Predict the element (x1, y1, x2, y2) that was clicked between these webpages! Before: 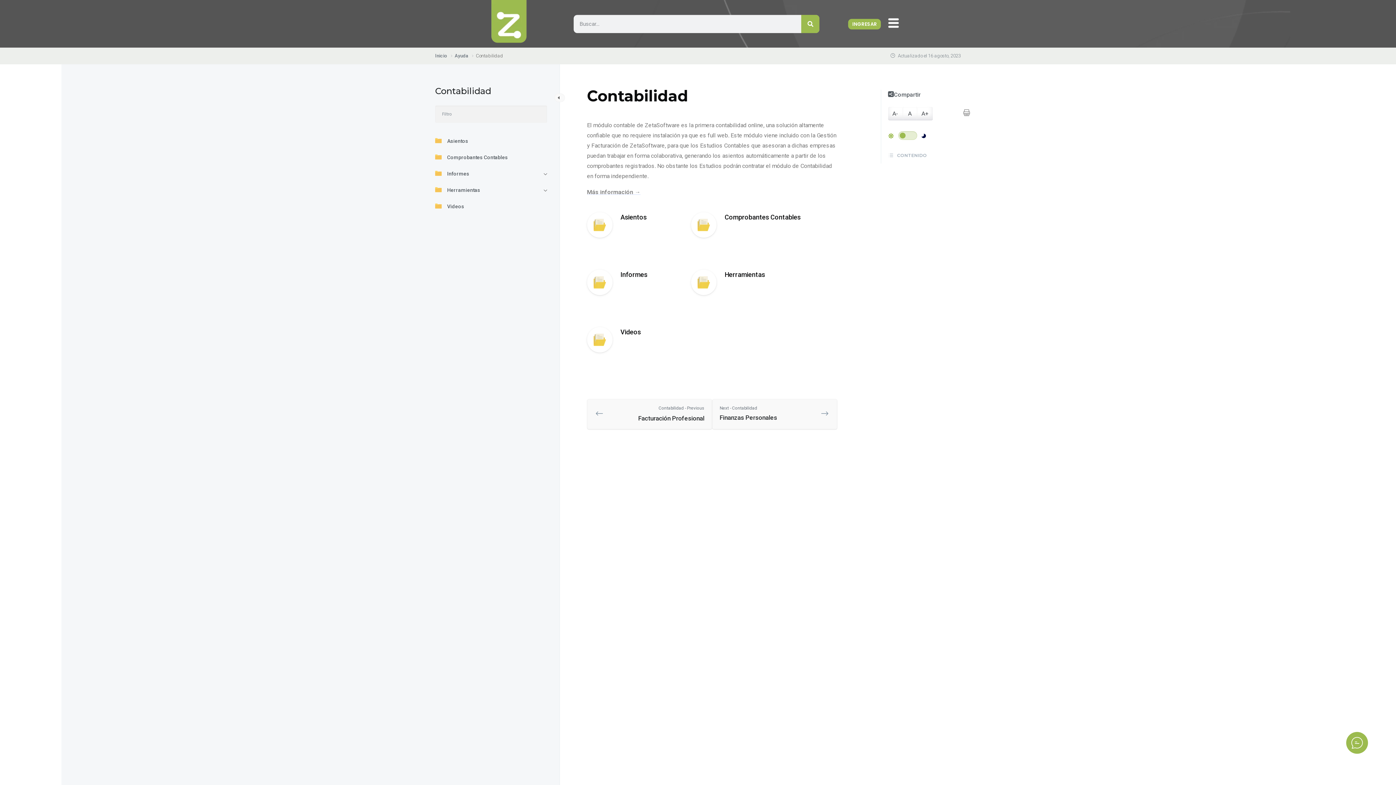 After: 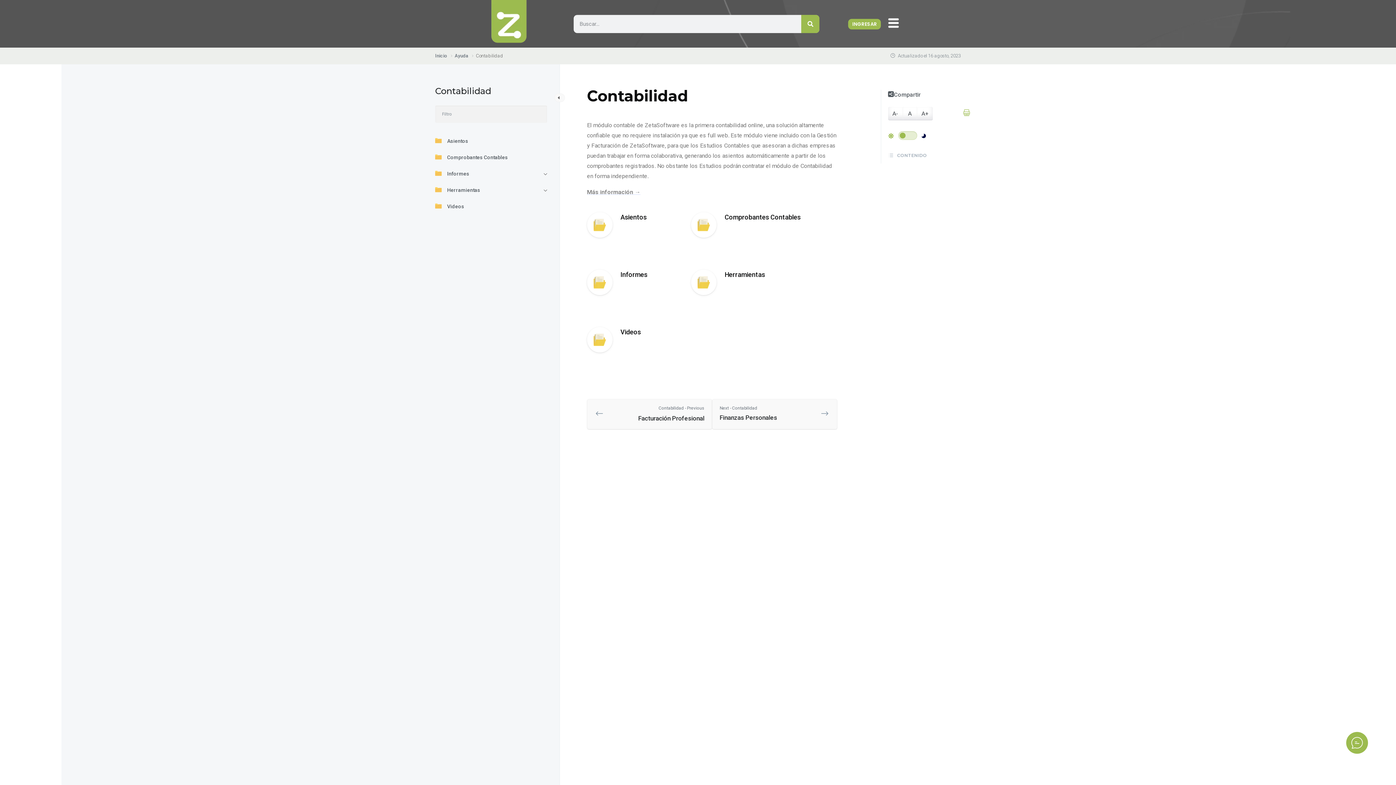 Action: bbox: (963, 107, 970, 118)